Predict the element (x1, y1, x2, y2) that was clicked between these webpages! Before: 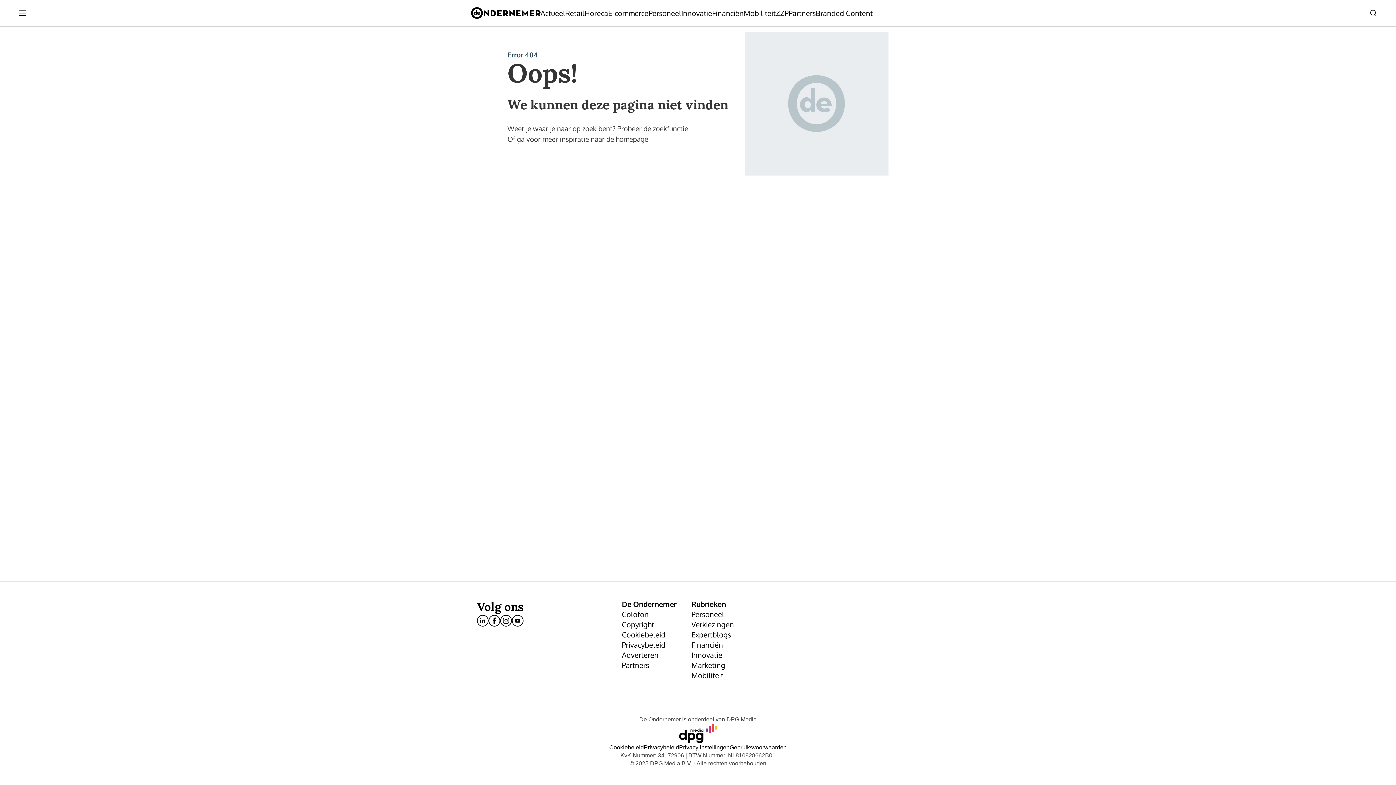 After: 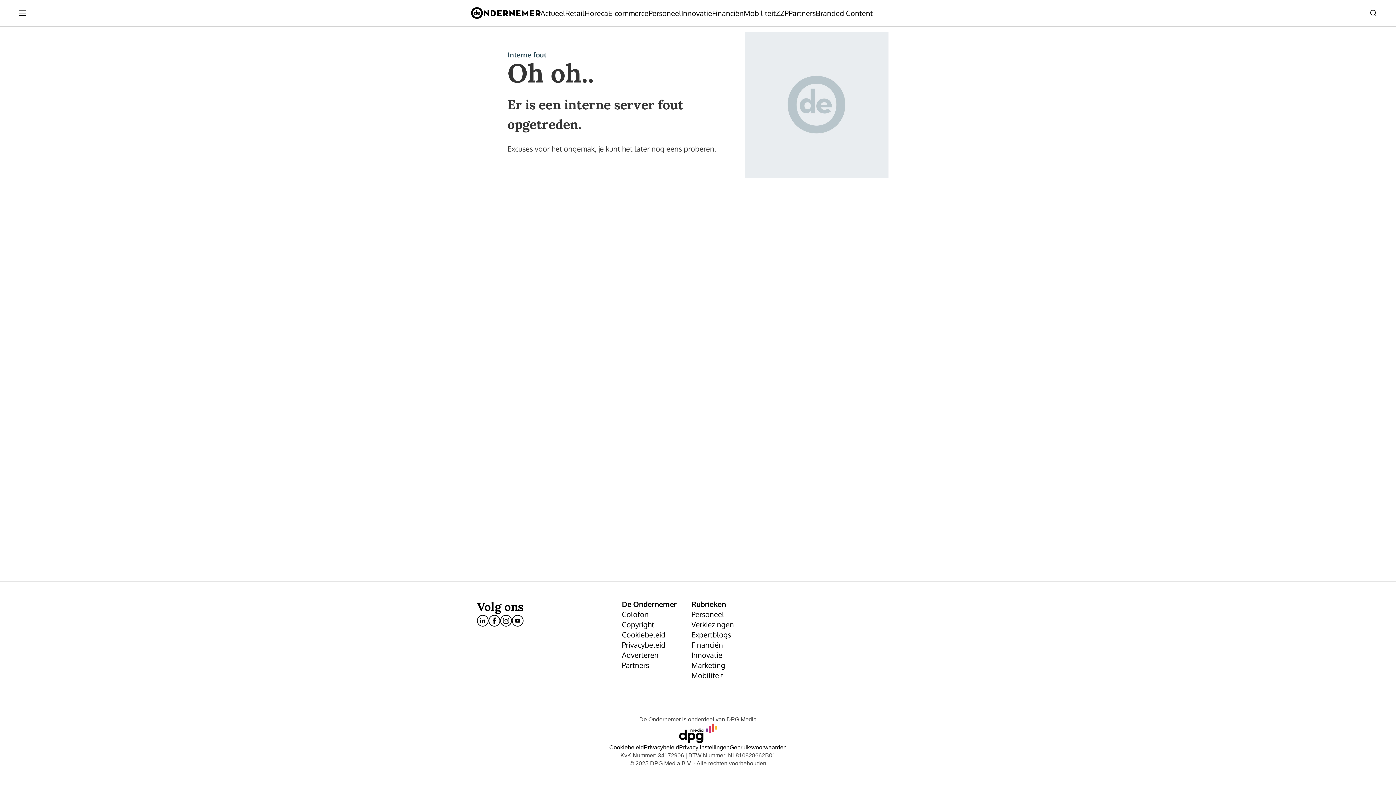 Action: bbox: (691, 650, 761, 660) label: Innovatie